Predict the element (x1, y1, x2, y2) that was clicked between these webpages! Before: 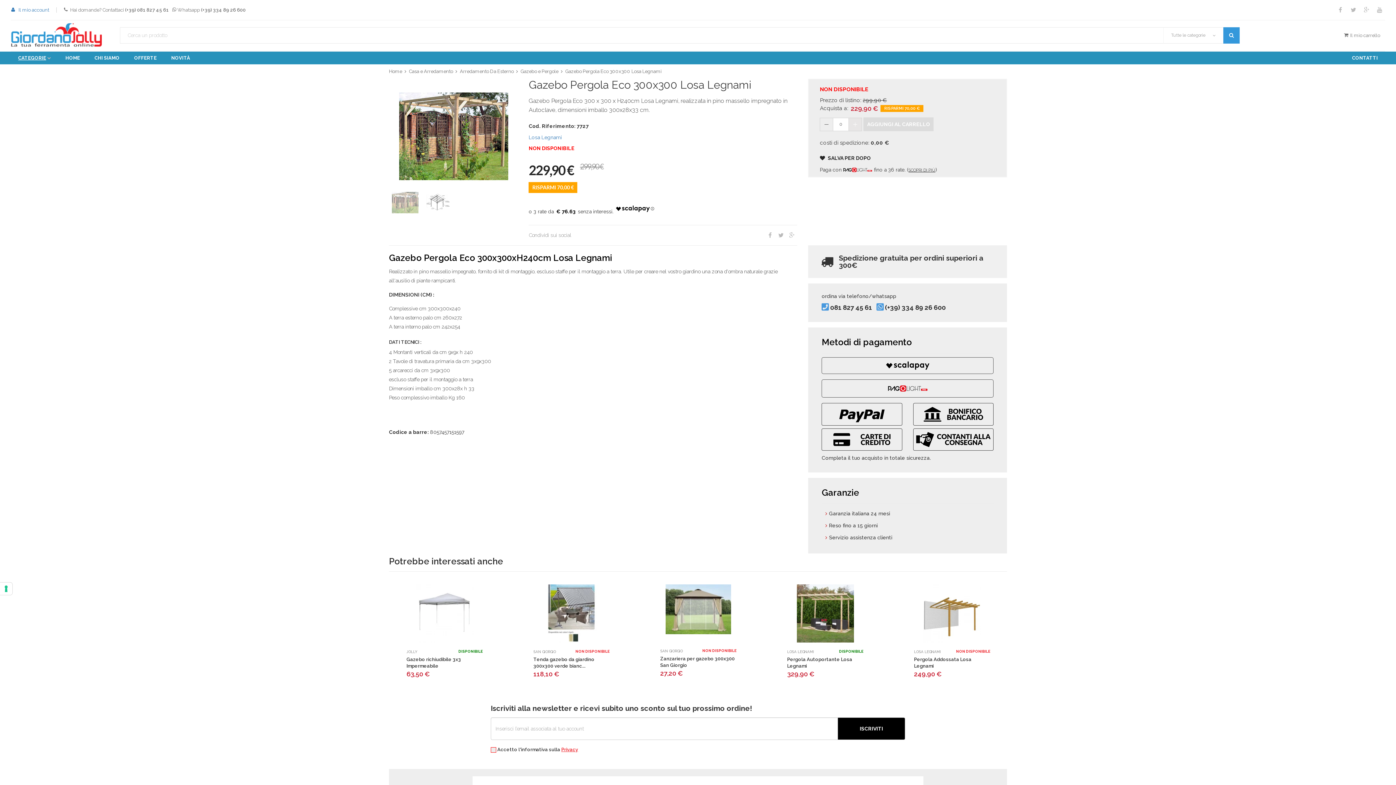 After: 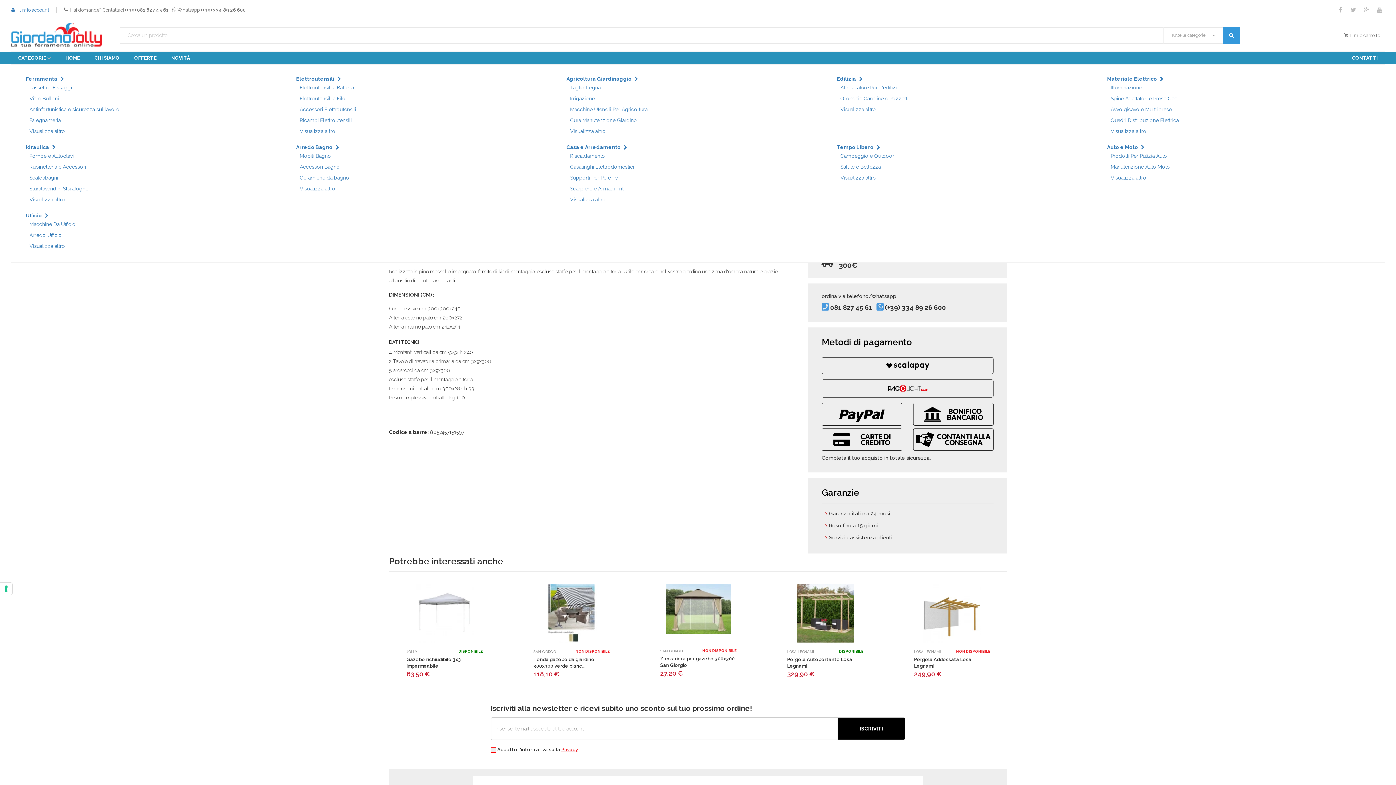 Action: bbox: (18, 51, 46, 64) label: CATEGORIE